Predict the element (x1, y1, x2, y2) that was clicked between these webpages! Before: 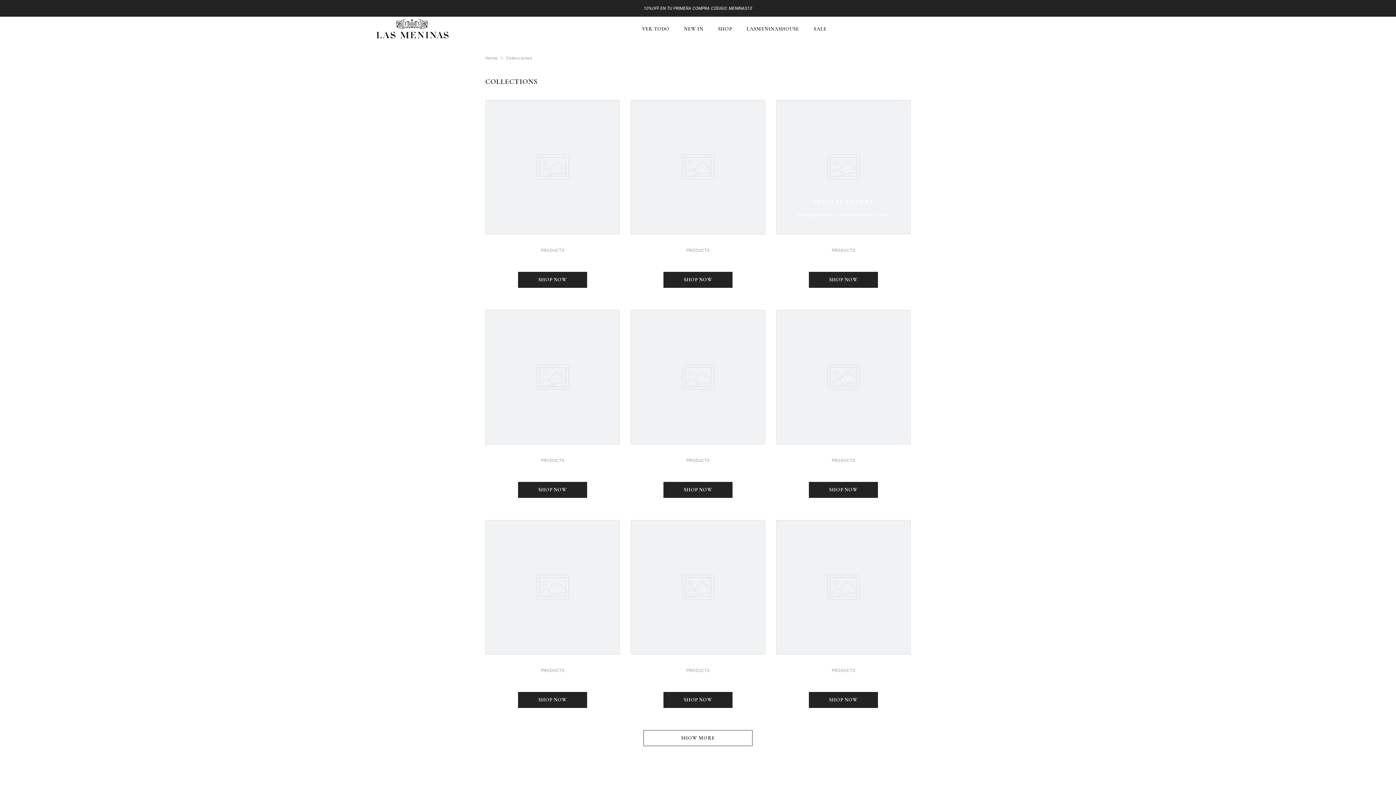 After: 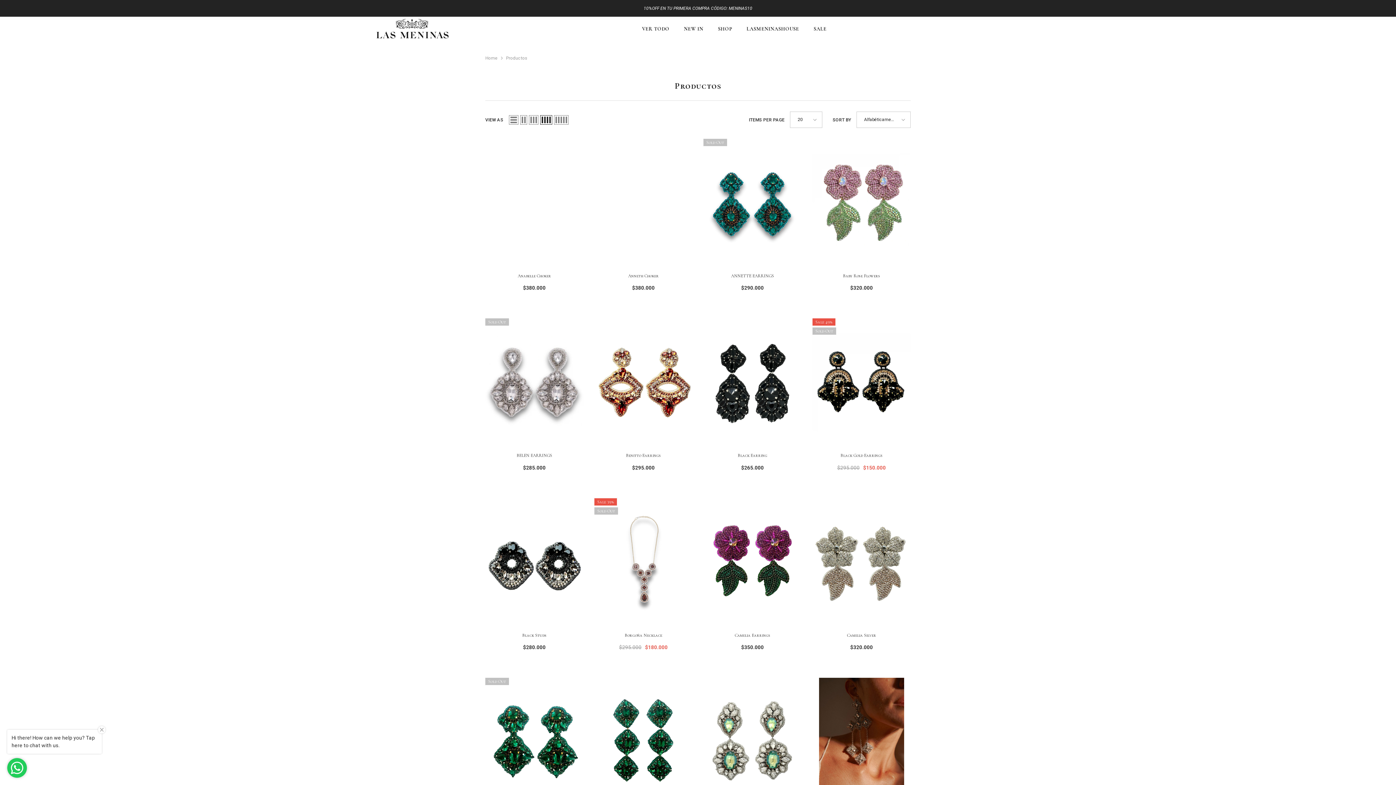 Action: bbox: (634, 24, 676, 37) label: VER TODO